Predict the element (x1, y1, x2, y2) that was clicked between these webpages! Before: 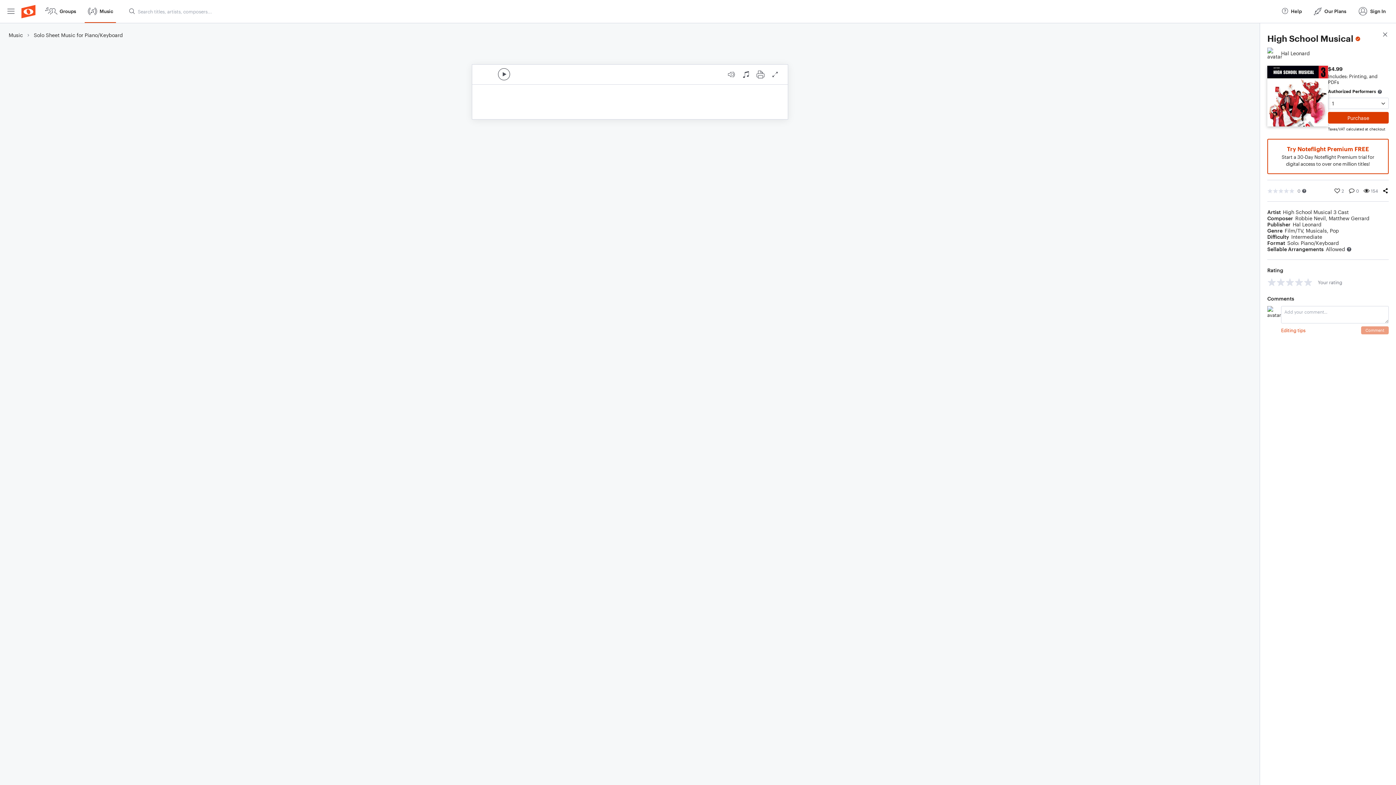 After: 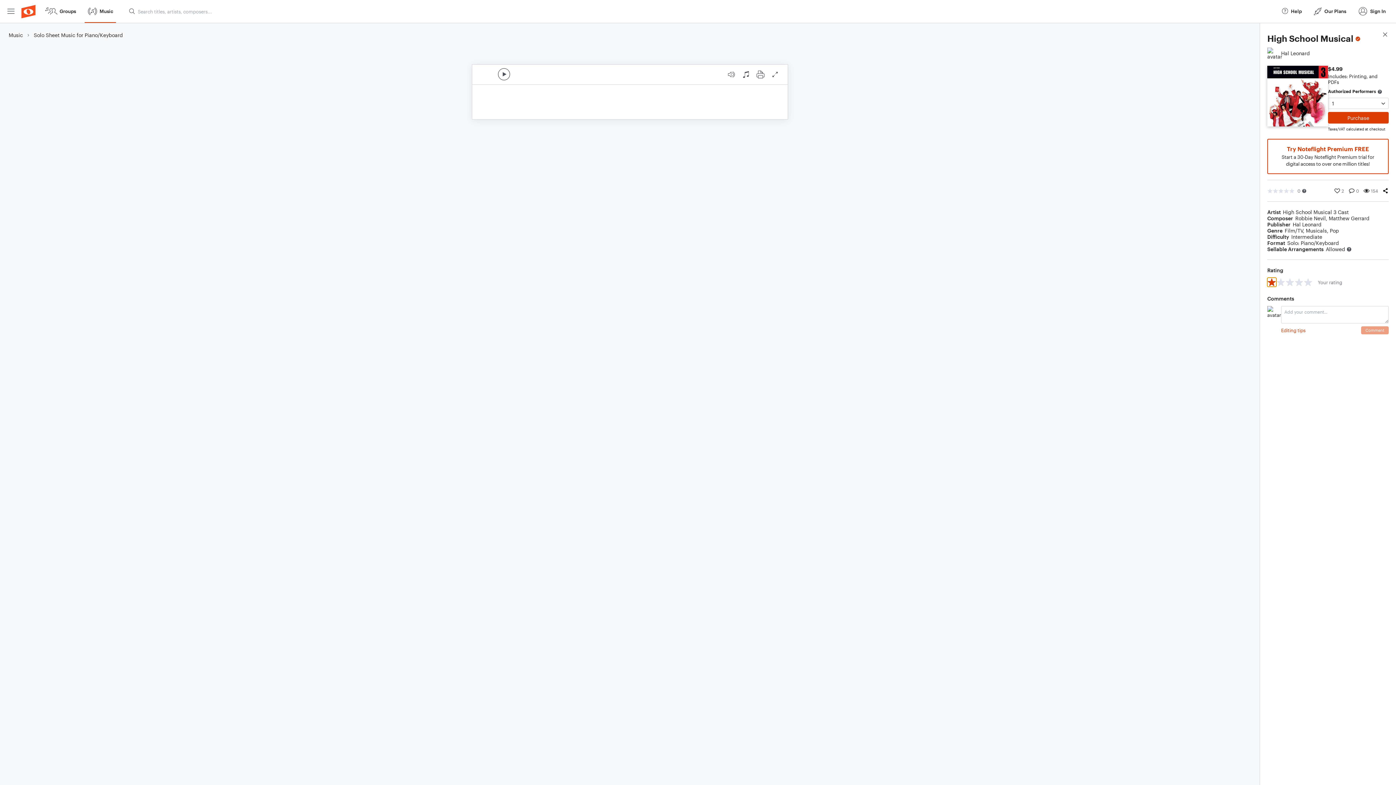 Action: label: 1 star bbox: (1267, 277, 1276, 286)